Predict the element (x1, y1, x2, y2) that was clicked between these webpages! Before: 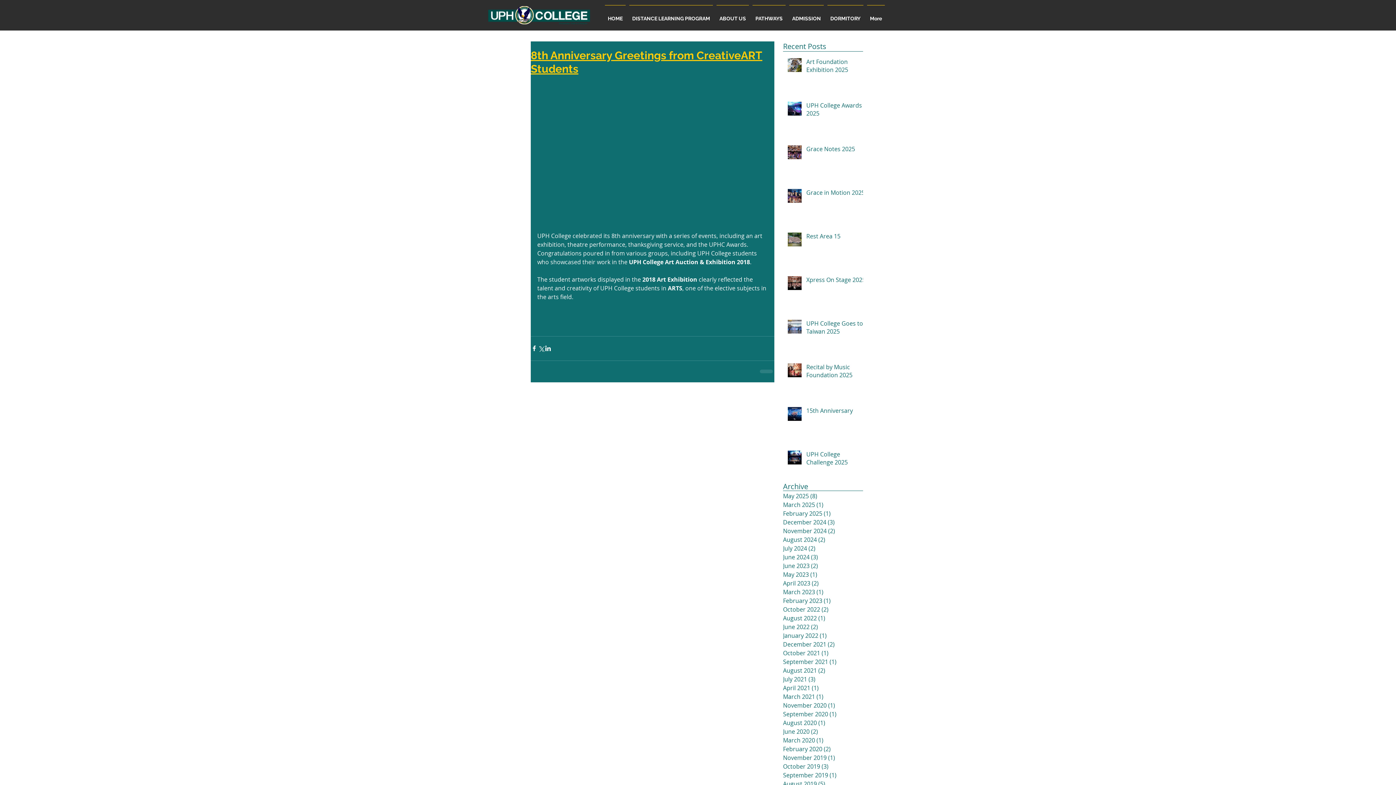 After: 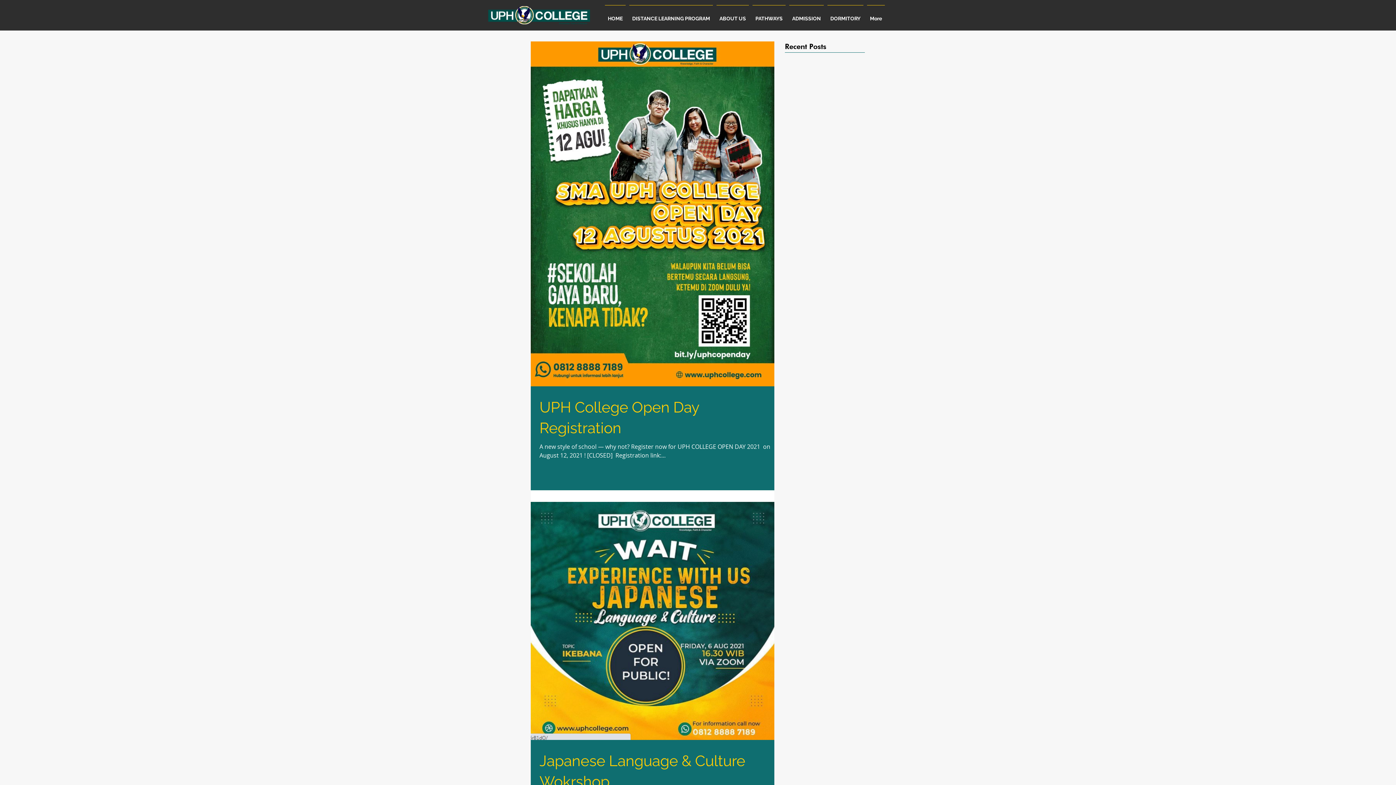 Action: bbox: (783, 666, 859, 675) label: August 2021 (2)
2 posts